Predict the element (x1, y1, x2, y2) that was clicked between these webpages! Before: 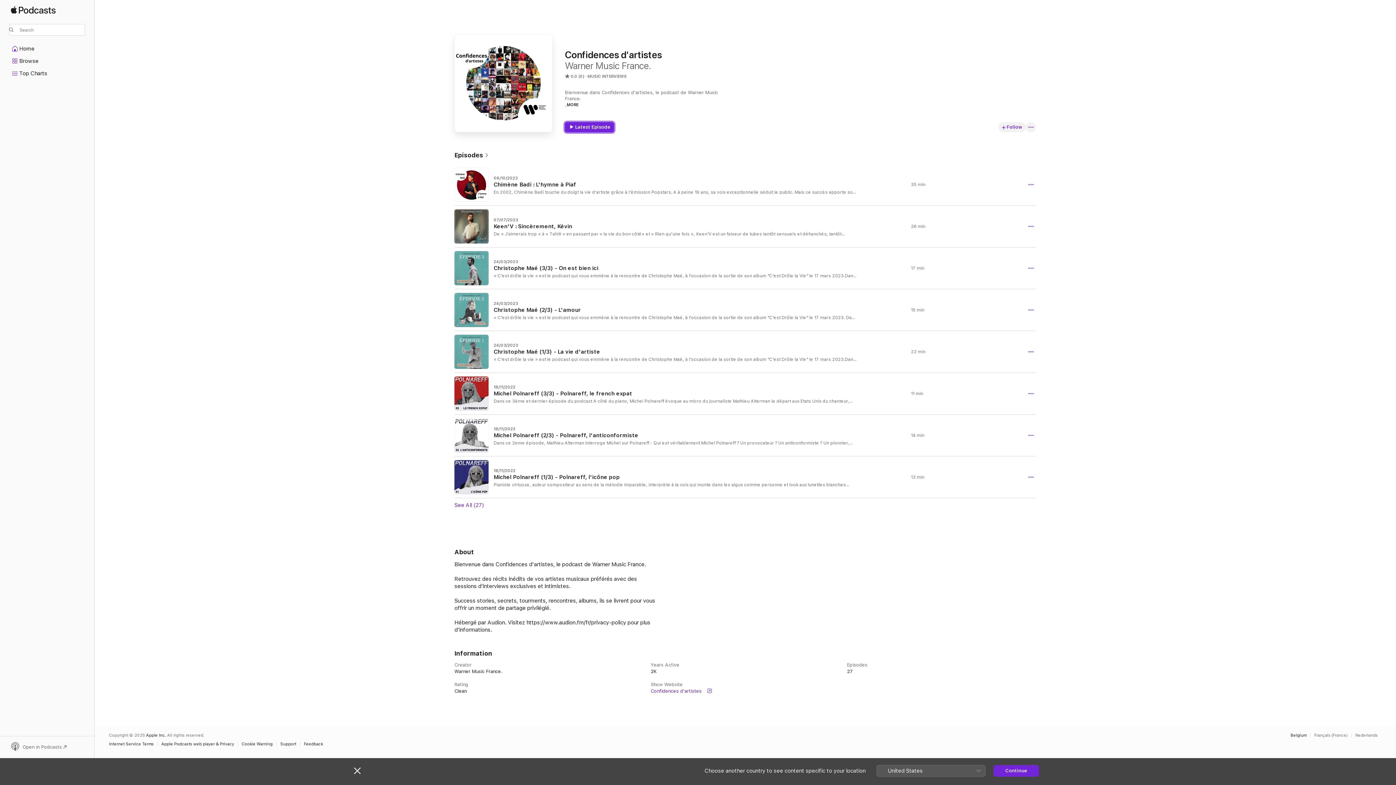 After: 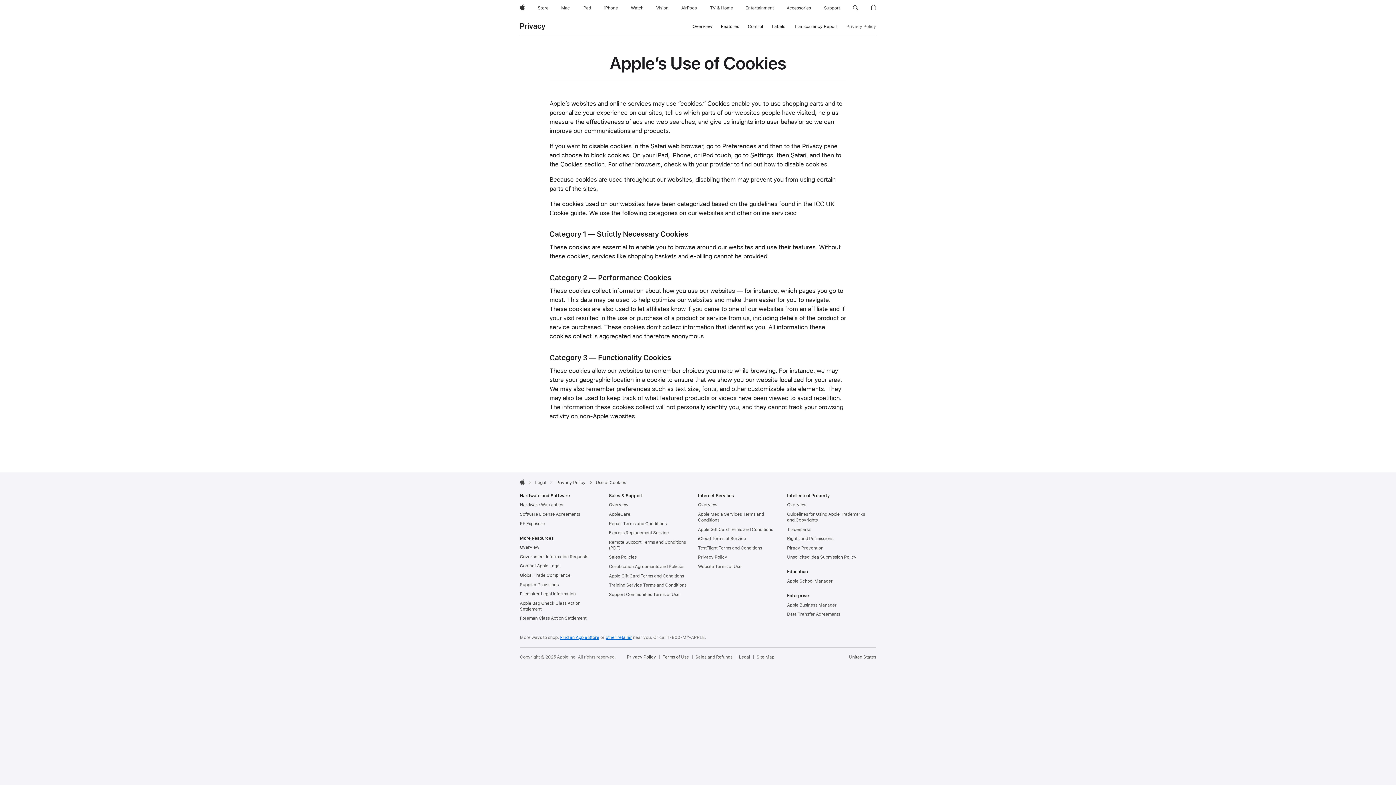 Action: bbox: (241, 742, 276, 746) label: Cookie Warning